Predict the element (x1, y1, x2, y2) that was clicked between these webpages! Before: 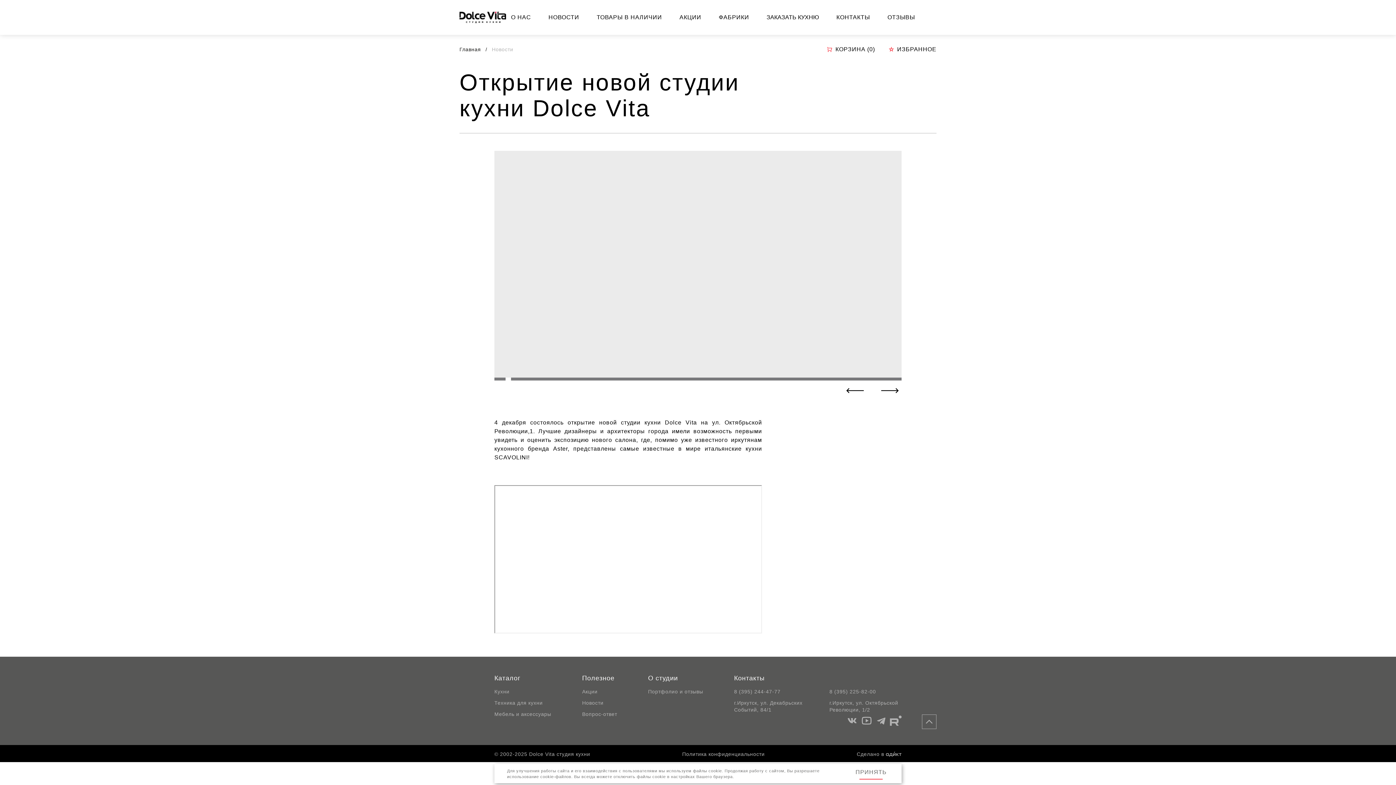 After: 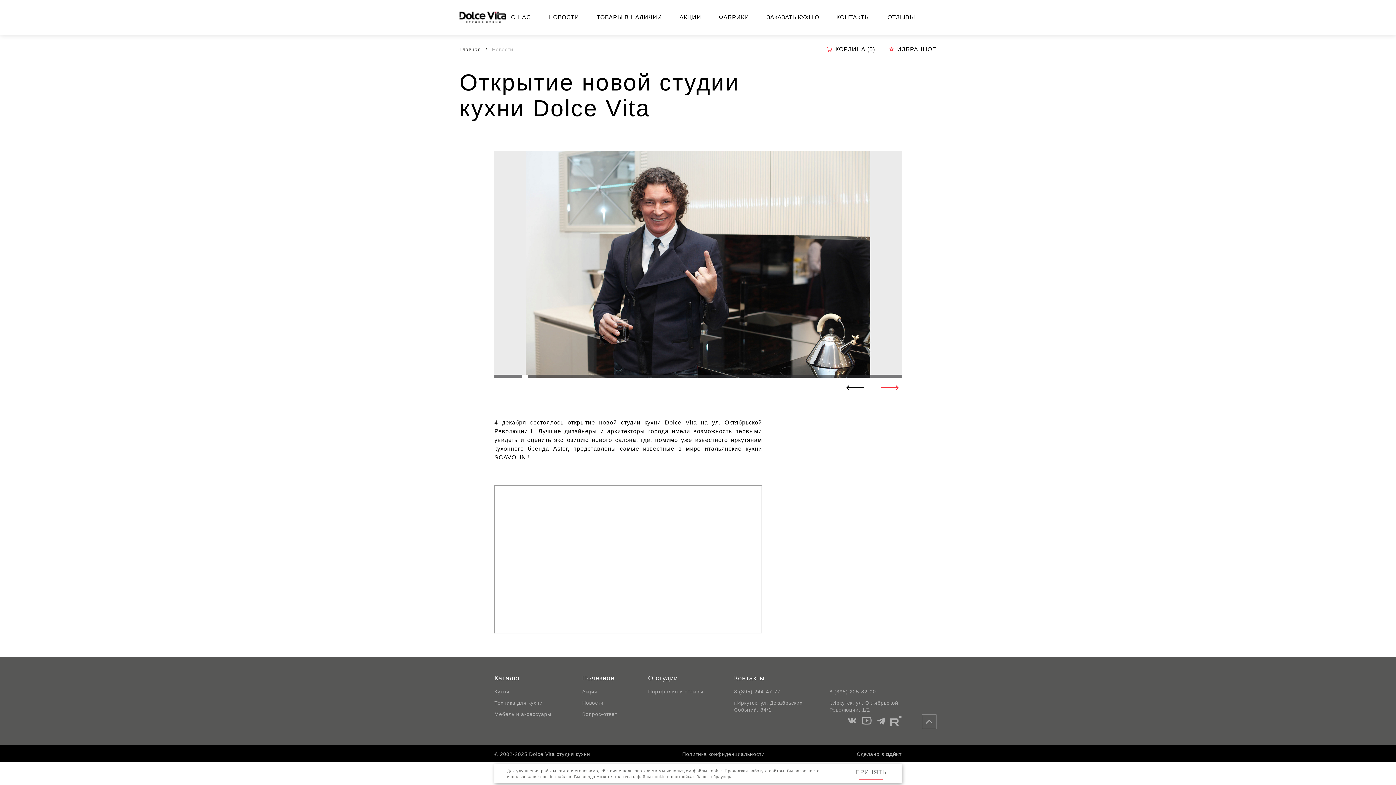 Action: bbox: (878, 383, 901, 398) label: Next slide